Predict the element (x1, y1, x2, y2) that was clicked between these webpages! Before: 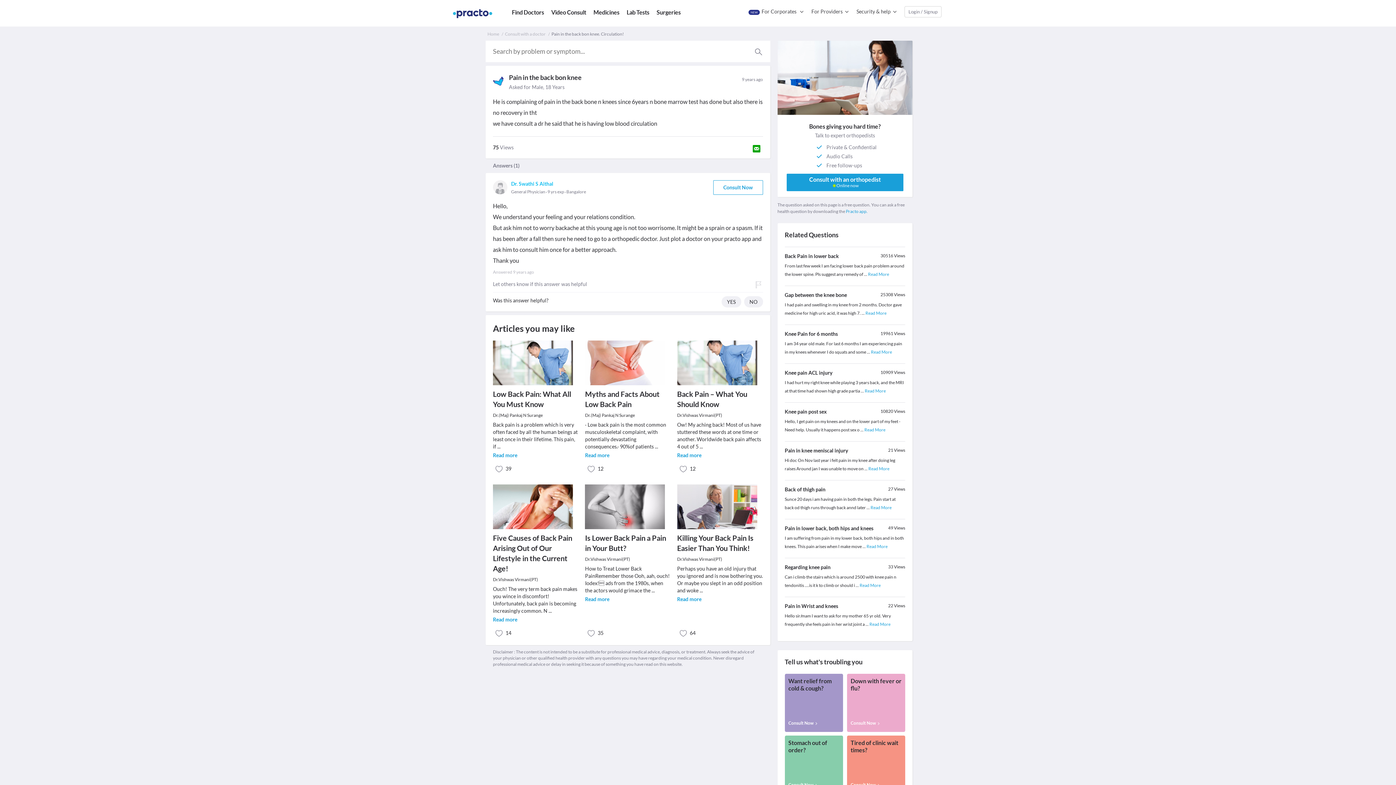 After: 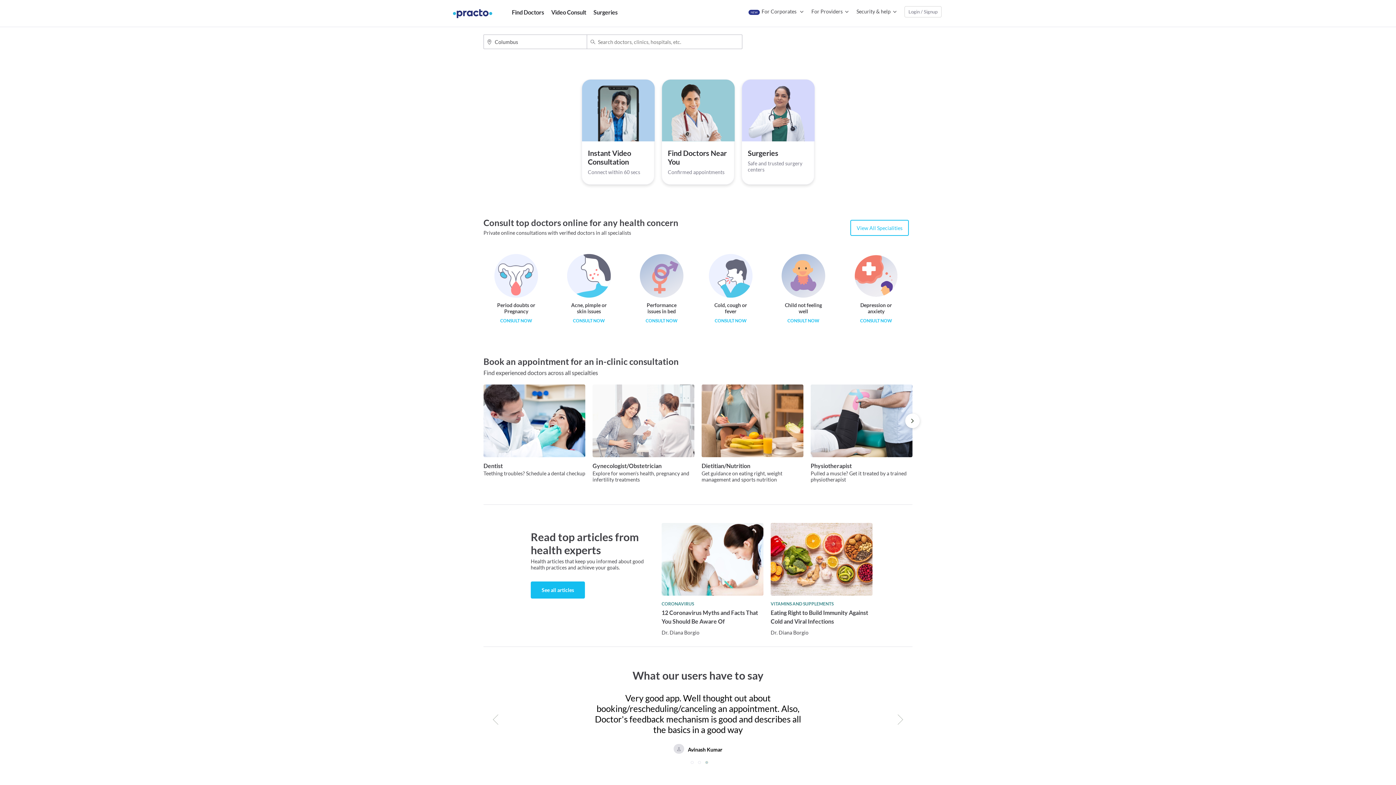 Action: bbox: (454, 10, 490, 16)